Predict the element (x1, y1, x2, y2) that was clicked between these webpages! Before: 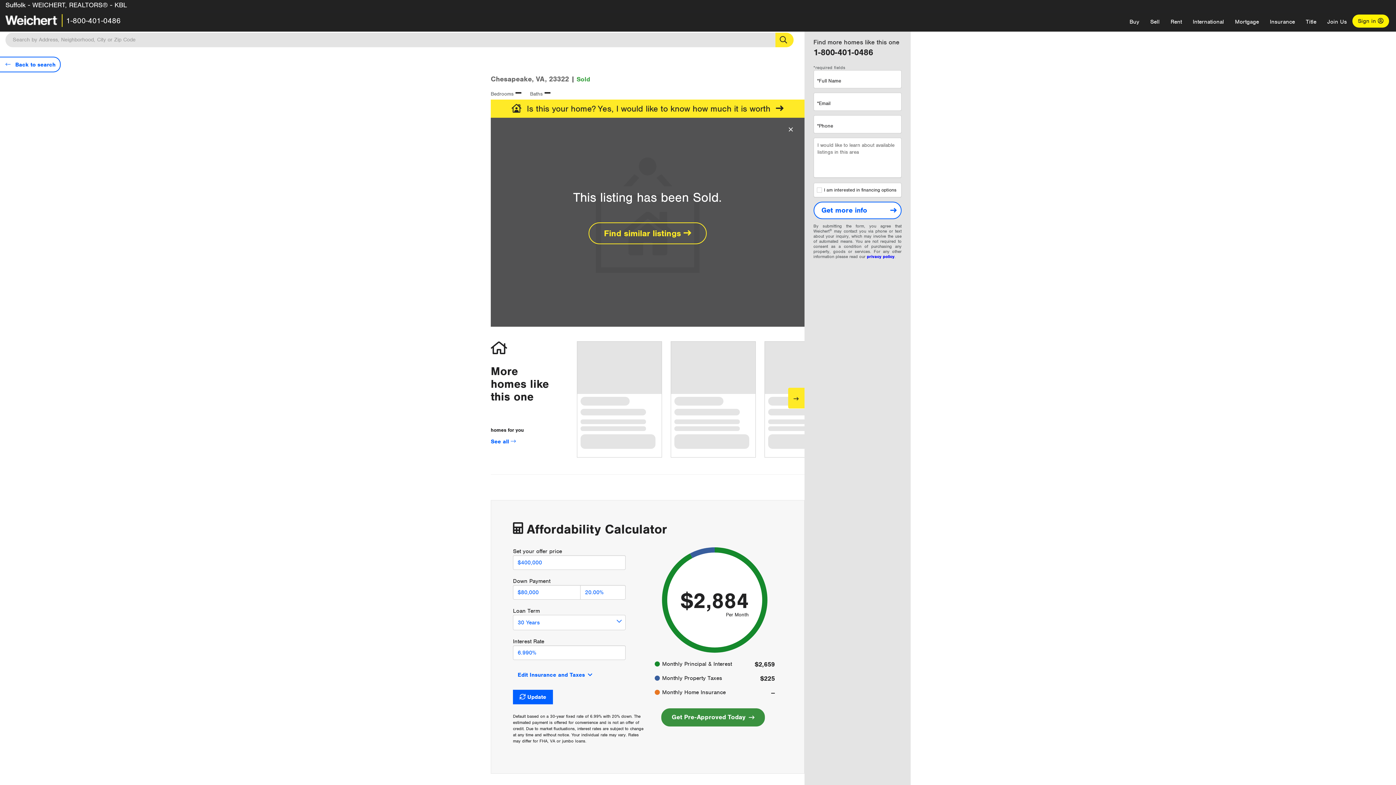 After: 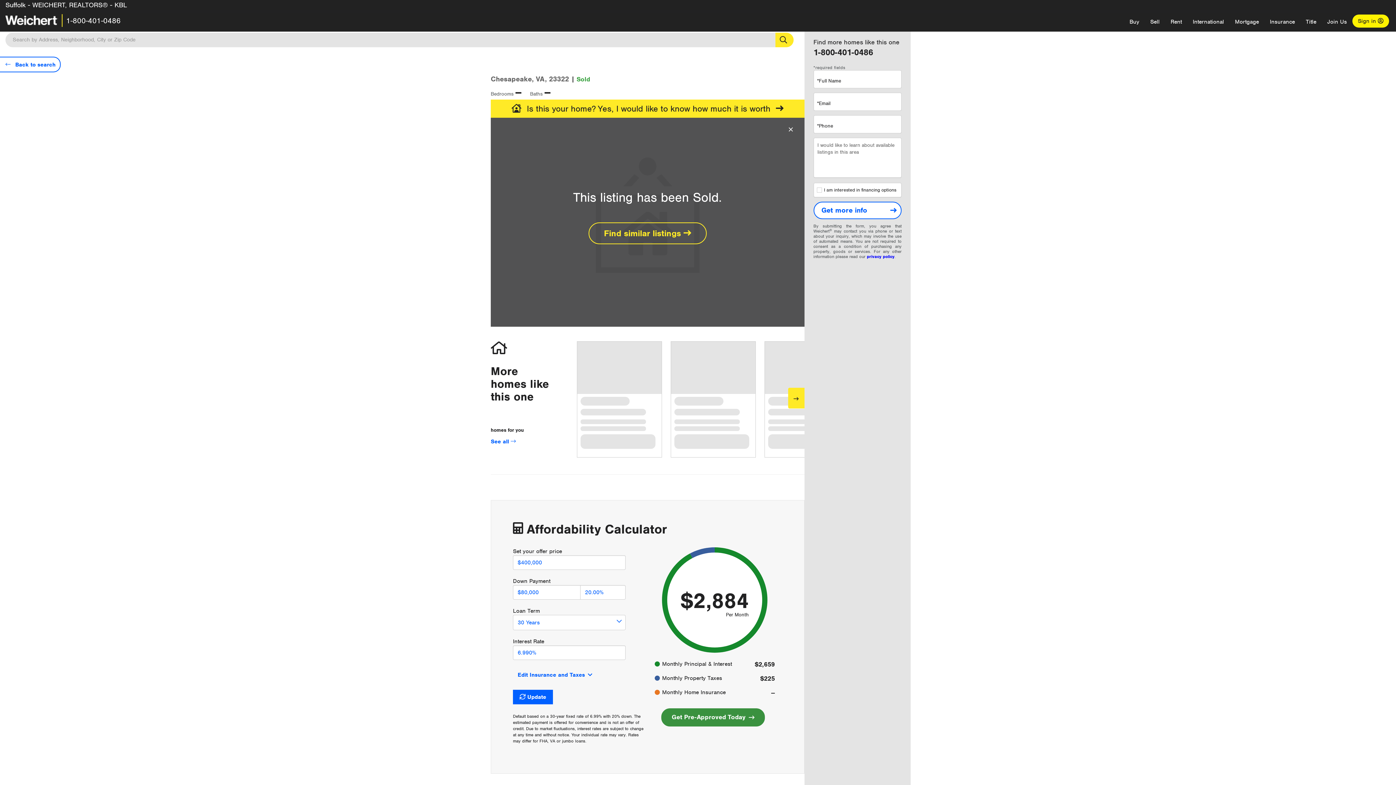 Action: label: privacy policy bbox: (867, 253, 894, 259)